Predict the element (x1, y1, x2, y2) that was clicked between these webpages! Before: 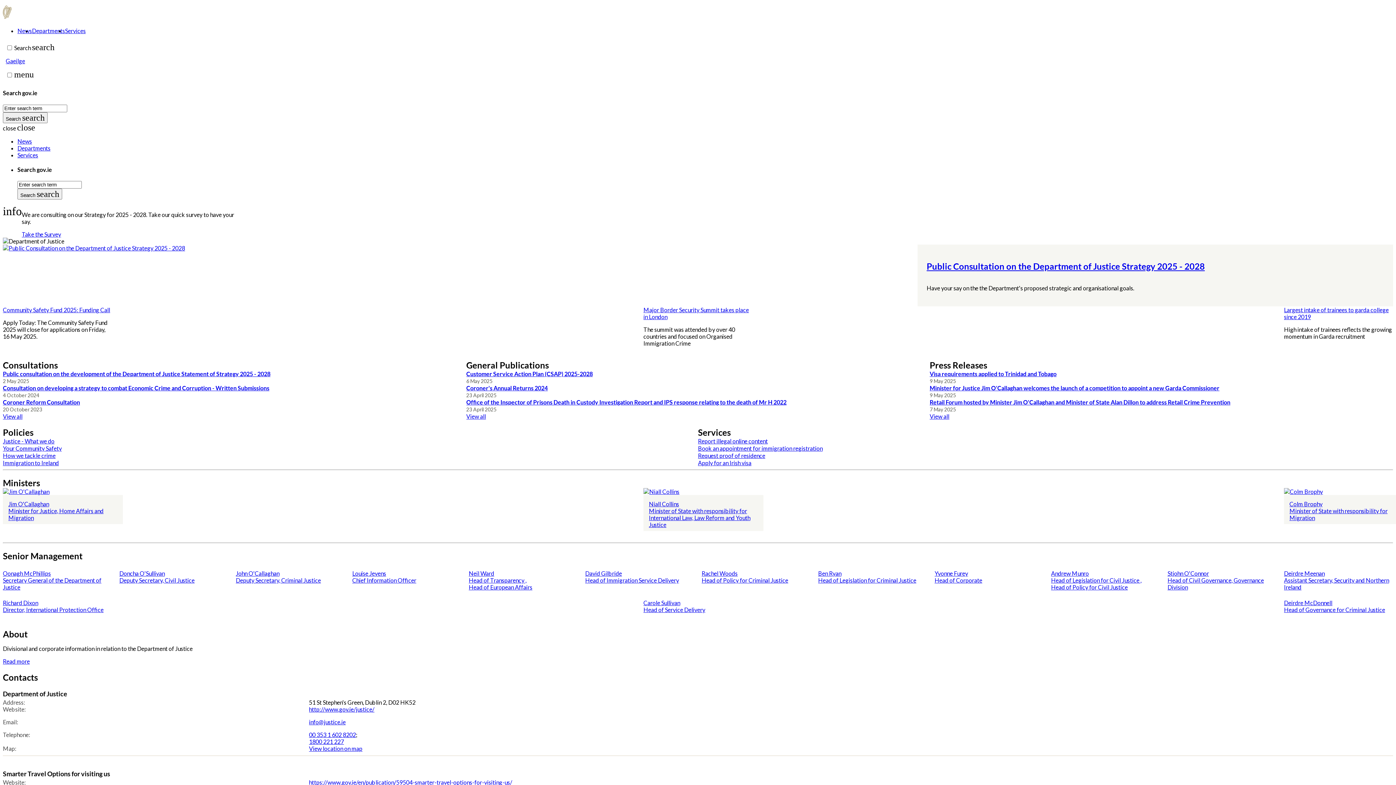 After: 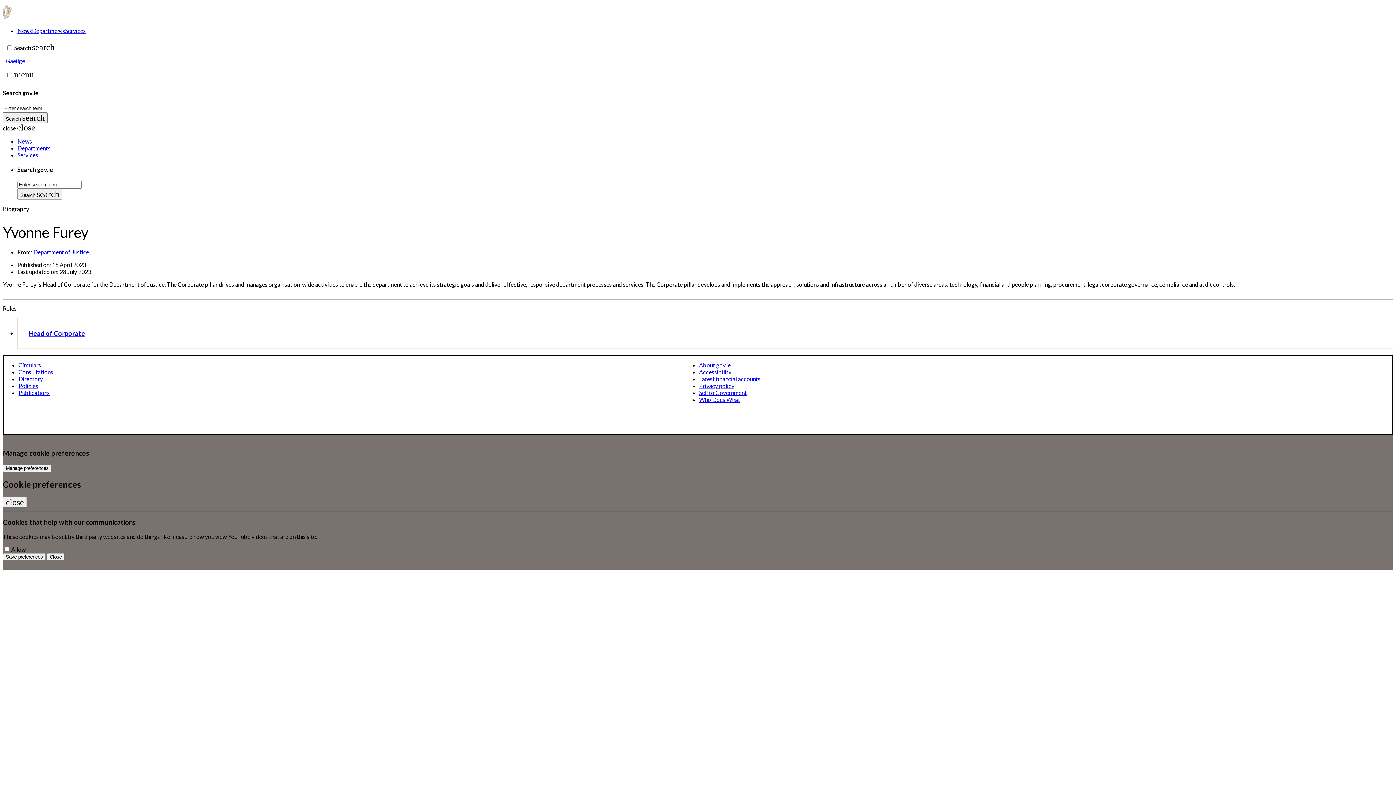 Action: label: Yvonne Furey bbox: (934, 570, 968, 576)